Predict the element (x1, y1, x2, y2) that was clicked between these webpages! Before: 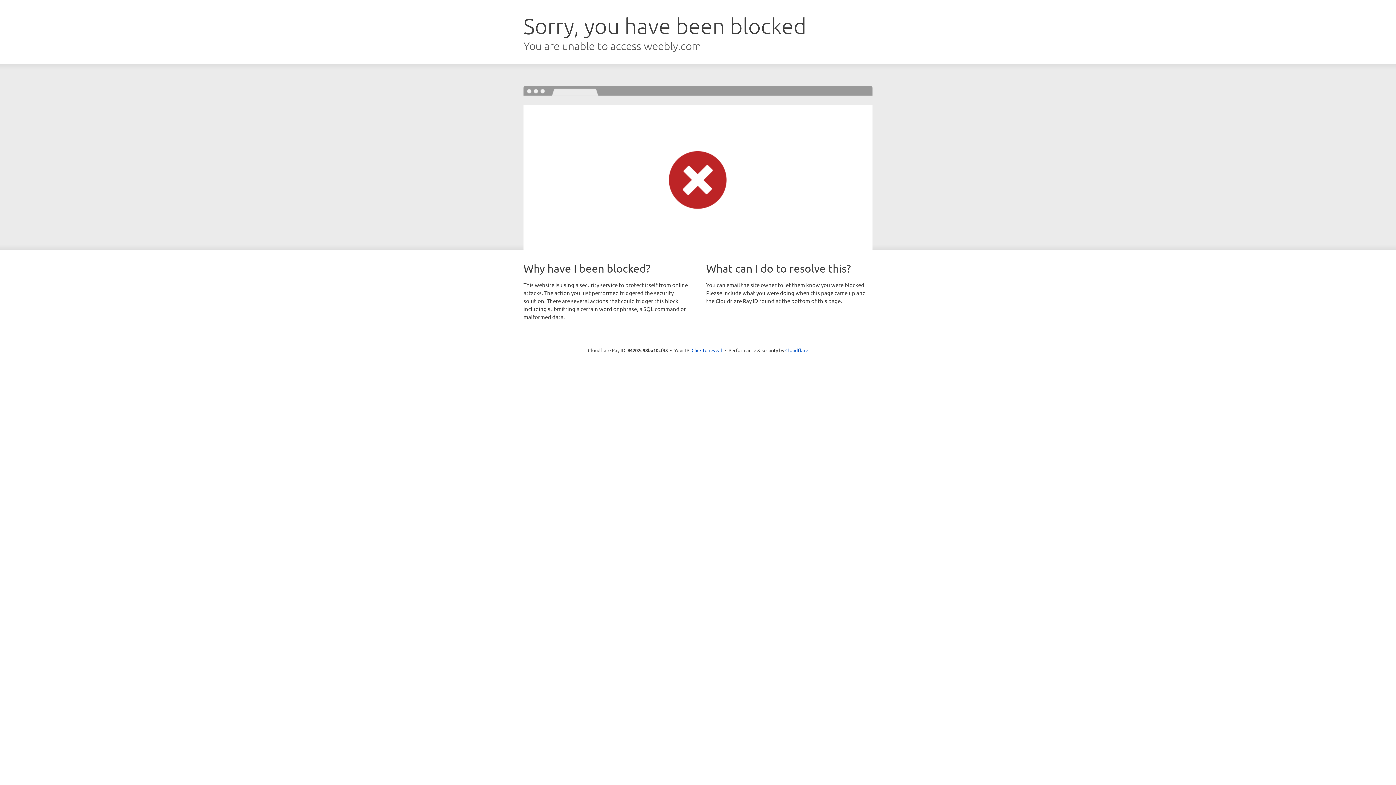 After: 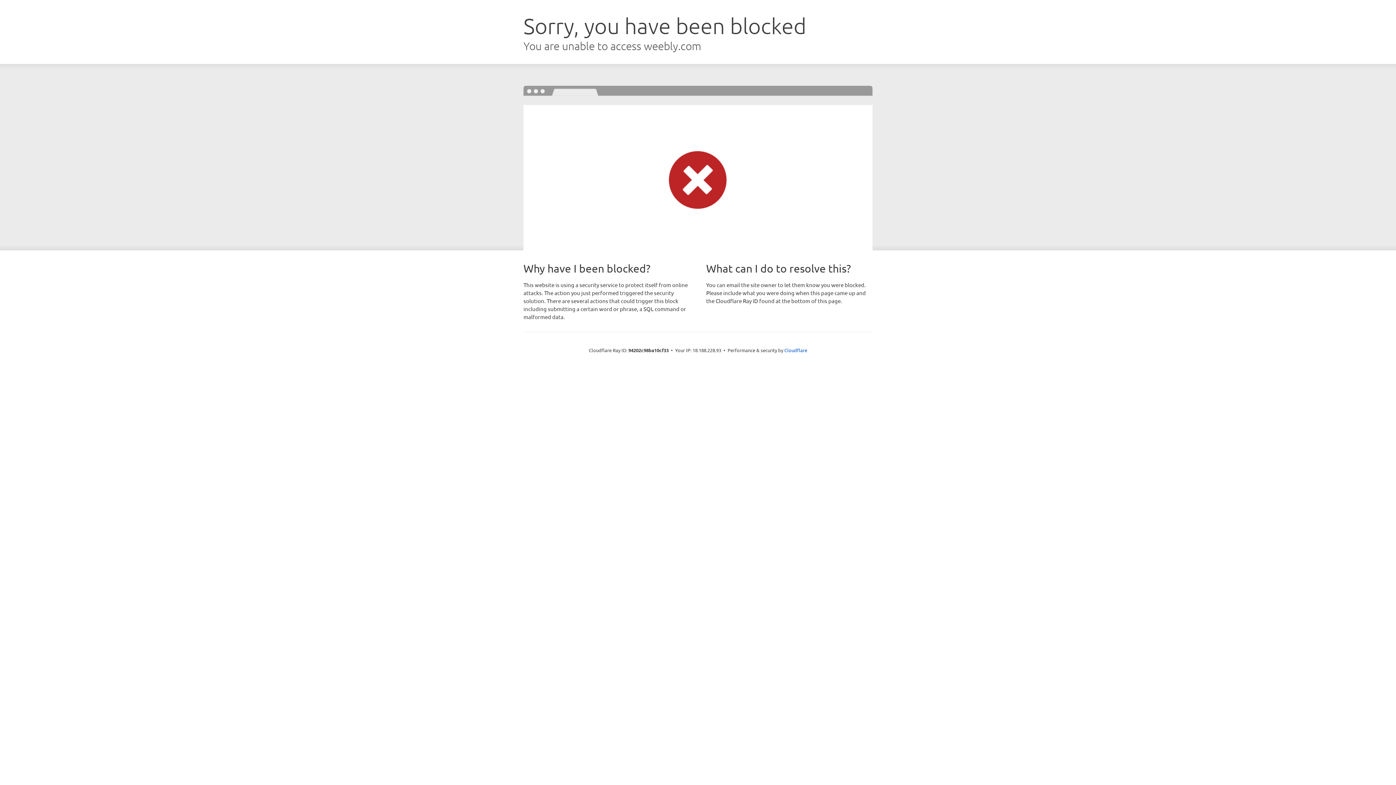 Action: label: Click to reveal bbox: (691, 346, 722, 353)